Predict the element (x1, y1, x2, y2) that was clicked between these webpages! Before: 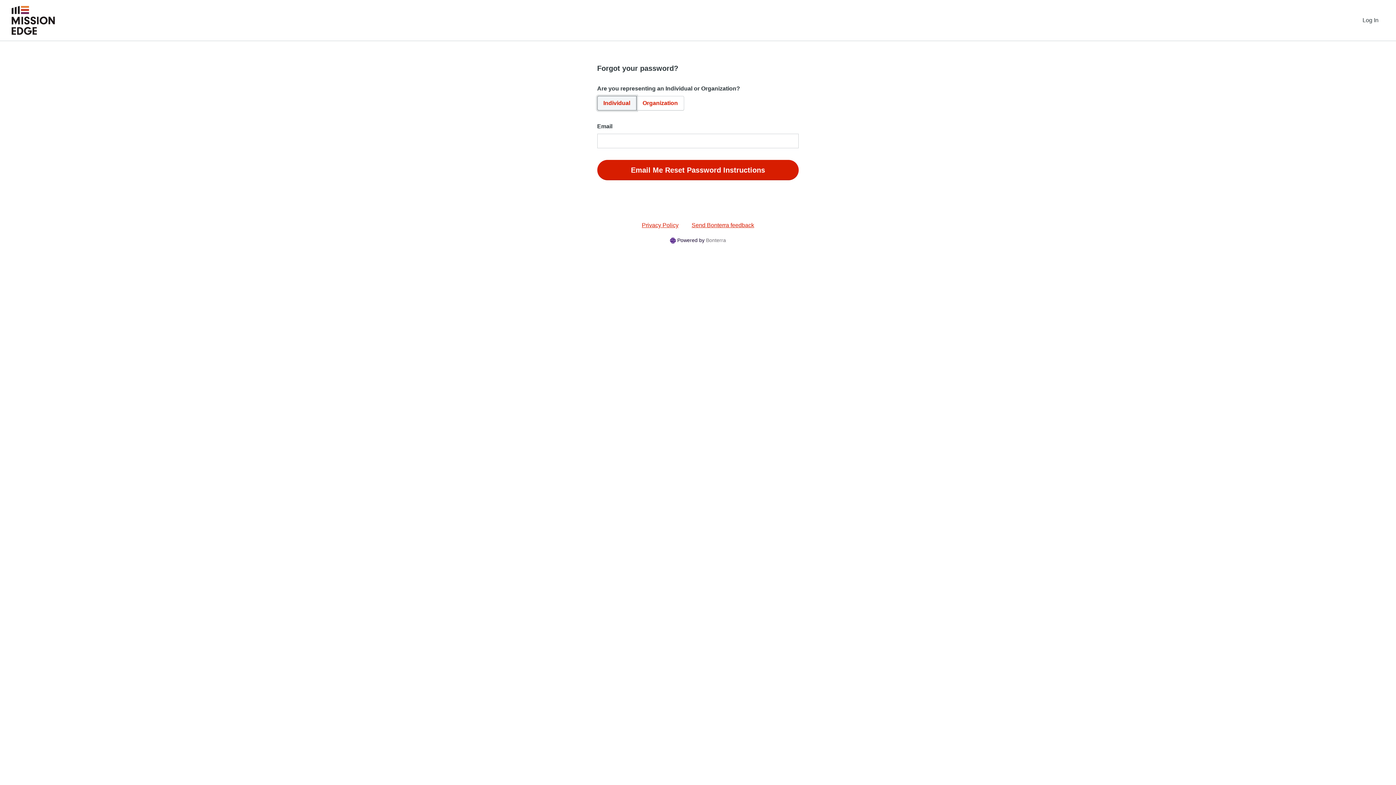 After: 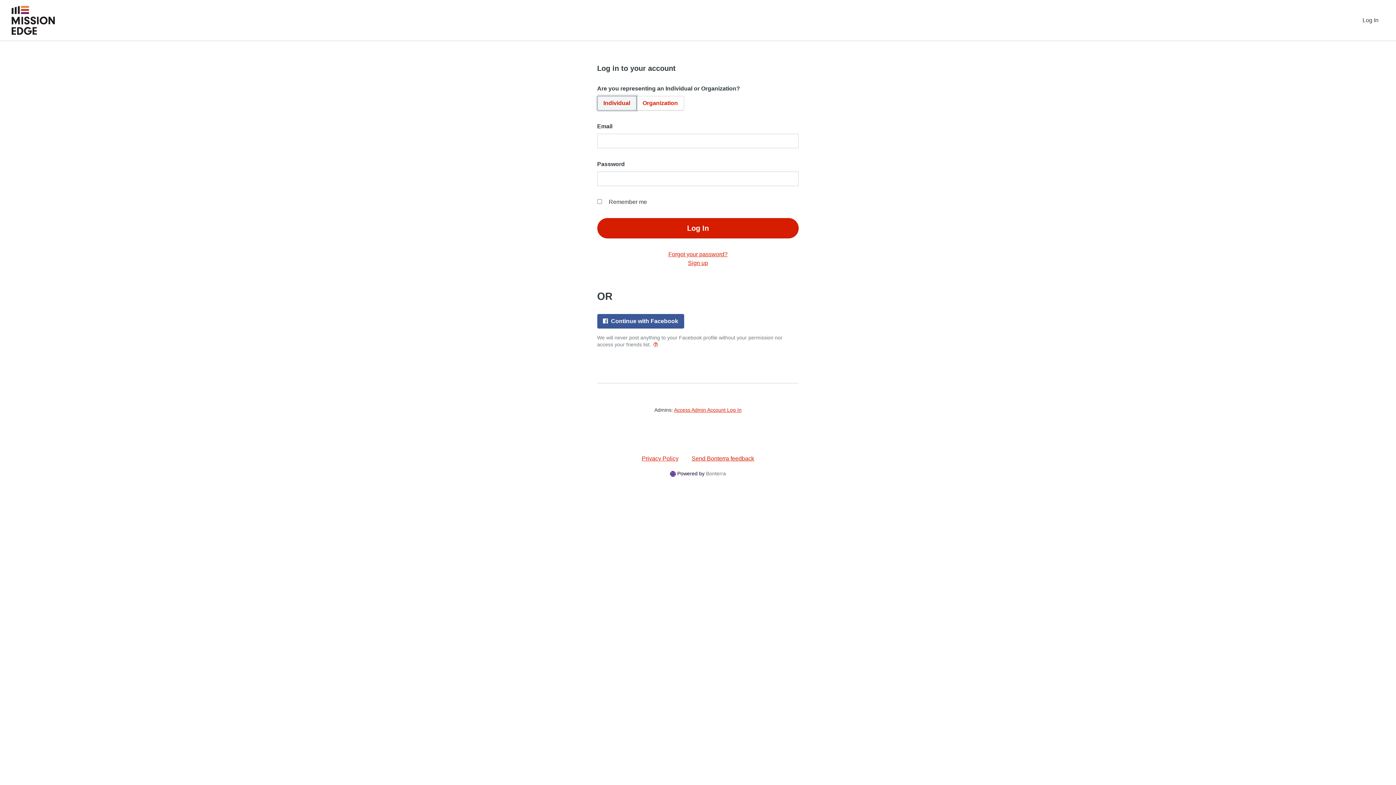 Action: bbox: (1357, 10, 1384, 30) label: Log In